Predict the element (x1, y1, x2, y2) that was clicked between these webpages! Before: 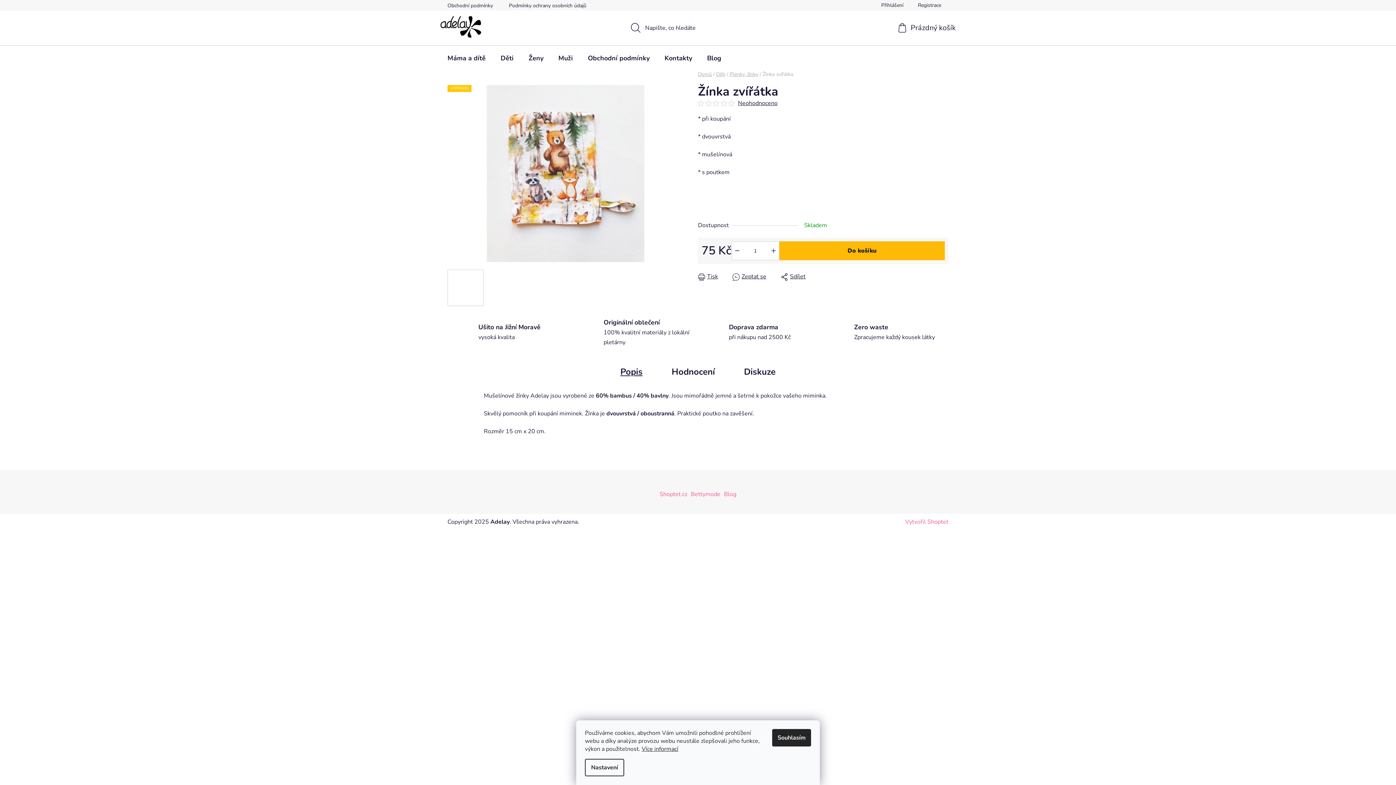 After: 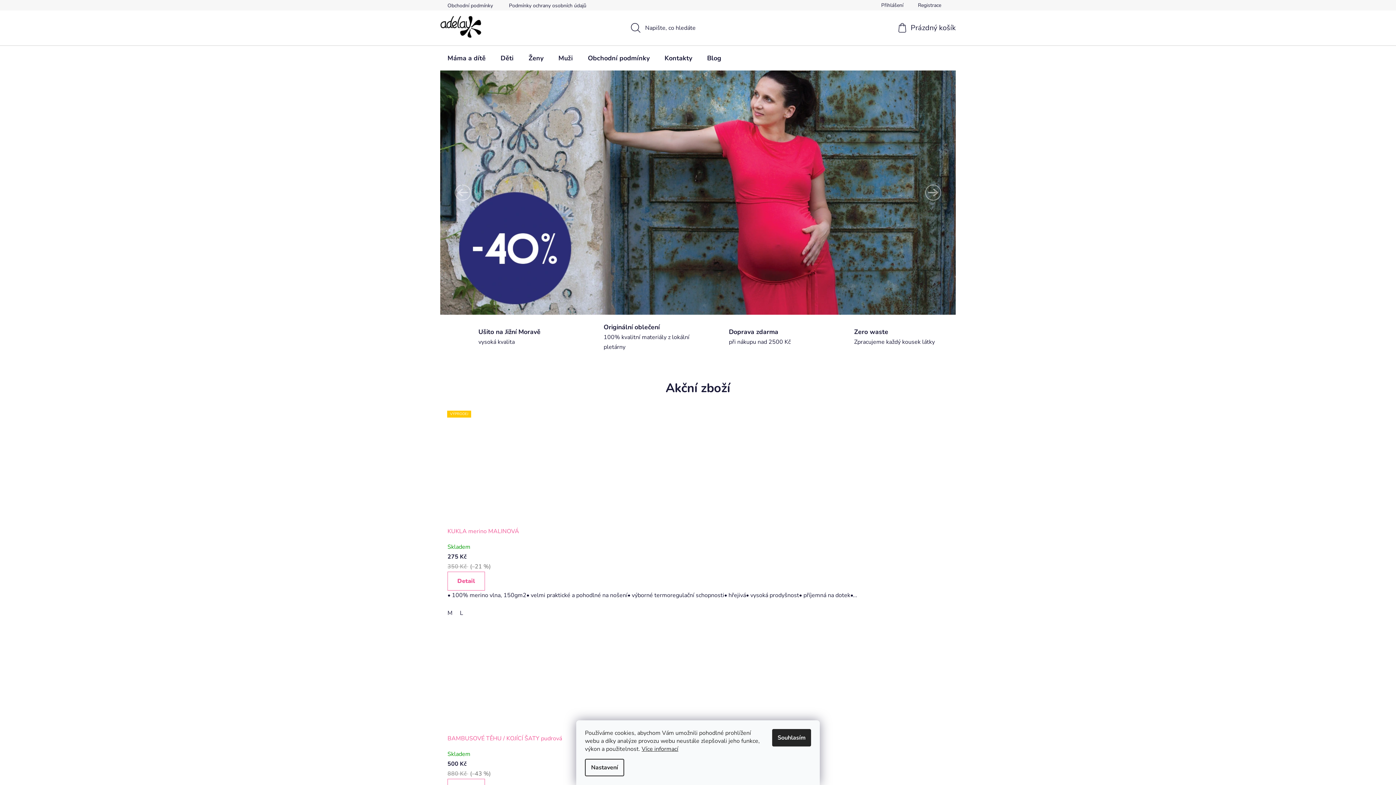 Action: bbox: (440, 16, 481, 37)